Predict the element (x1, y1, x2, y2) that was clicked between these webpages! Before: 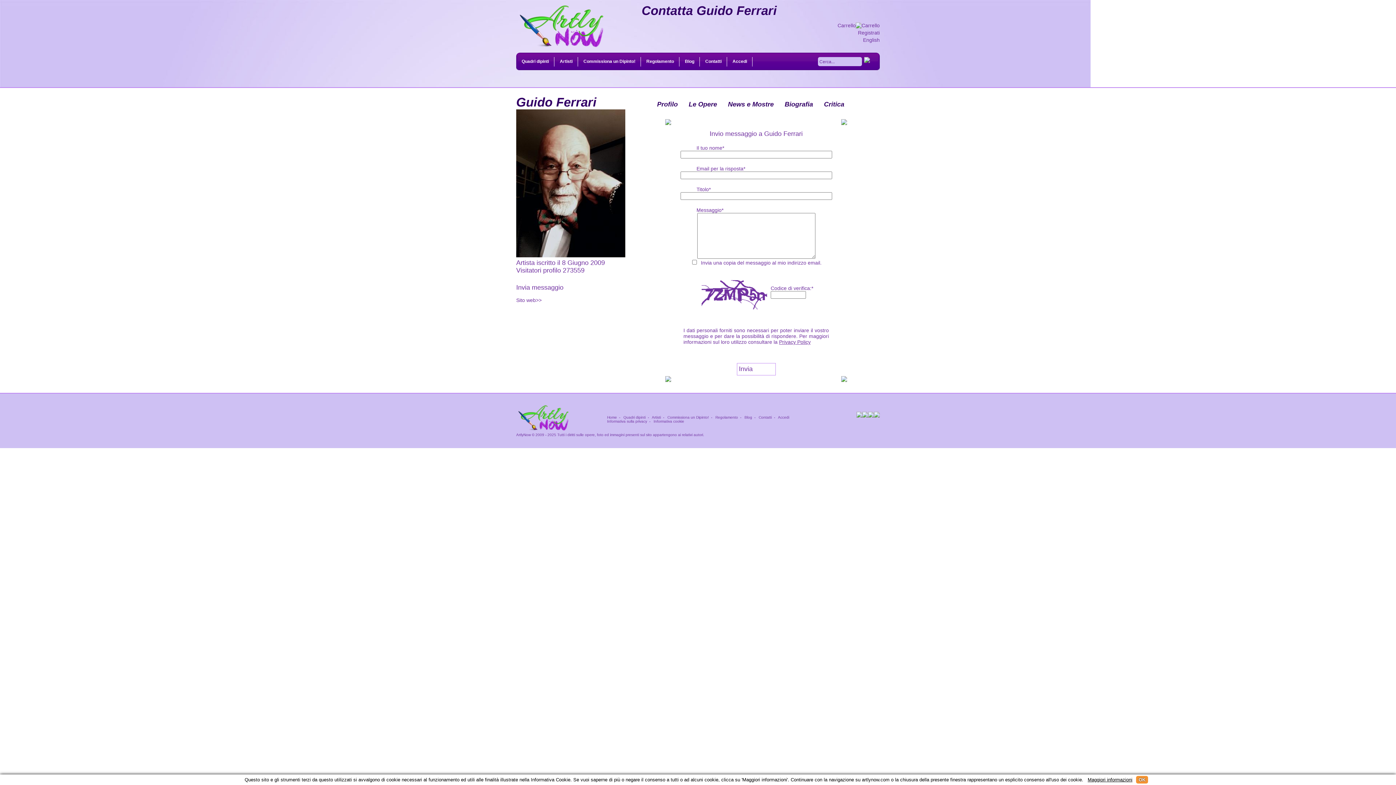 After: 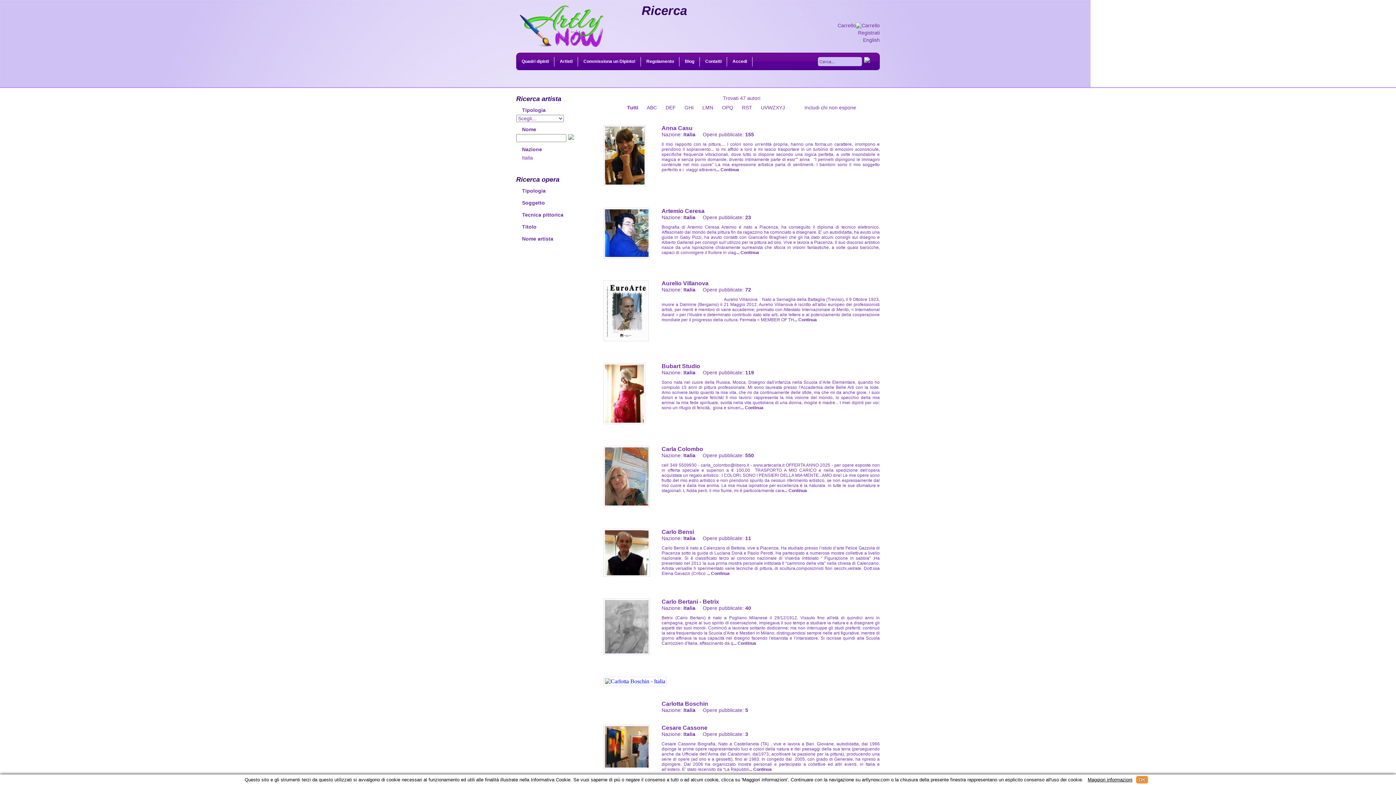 Action: label: Artisti bbox: (554, 52, 578, 70)